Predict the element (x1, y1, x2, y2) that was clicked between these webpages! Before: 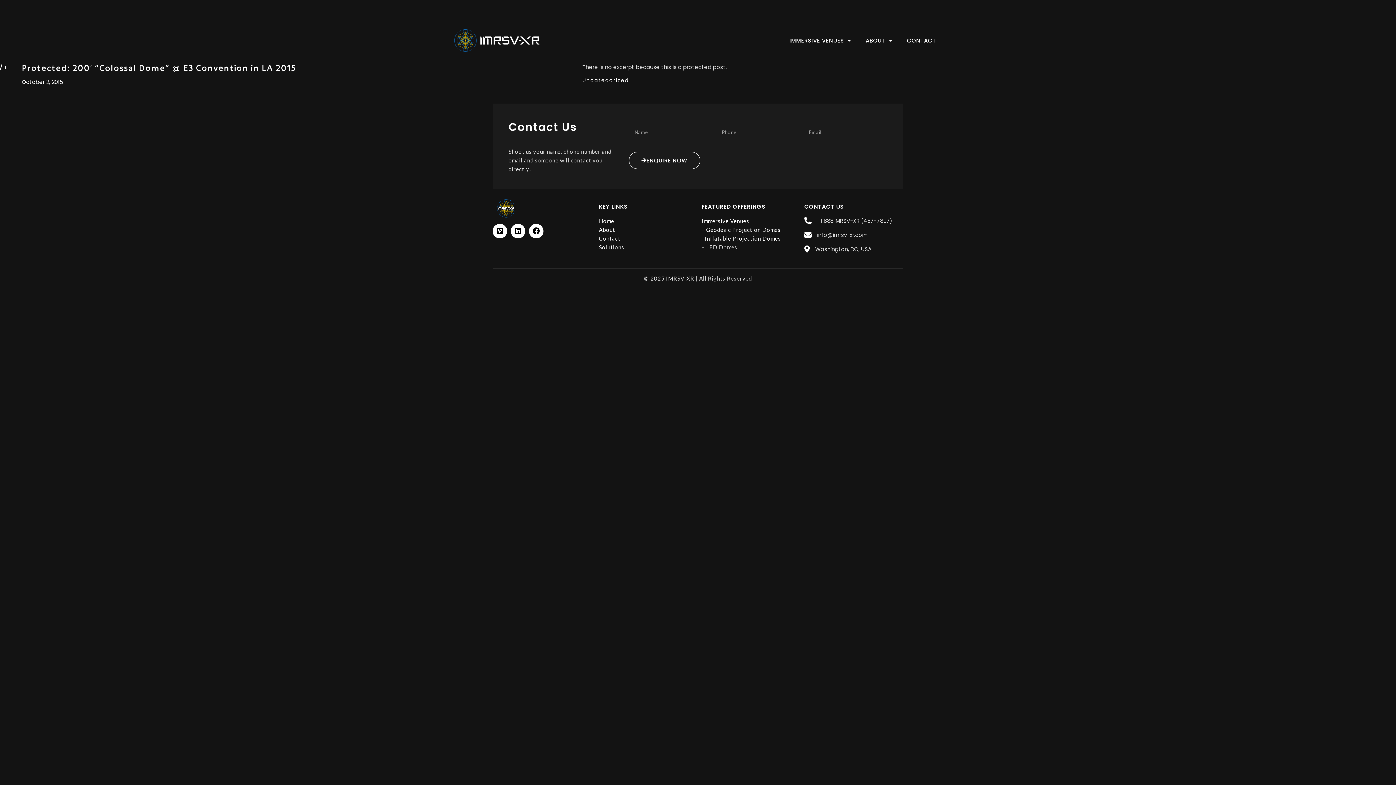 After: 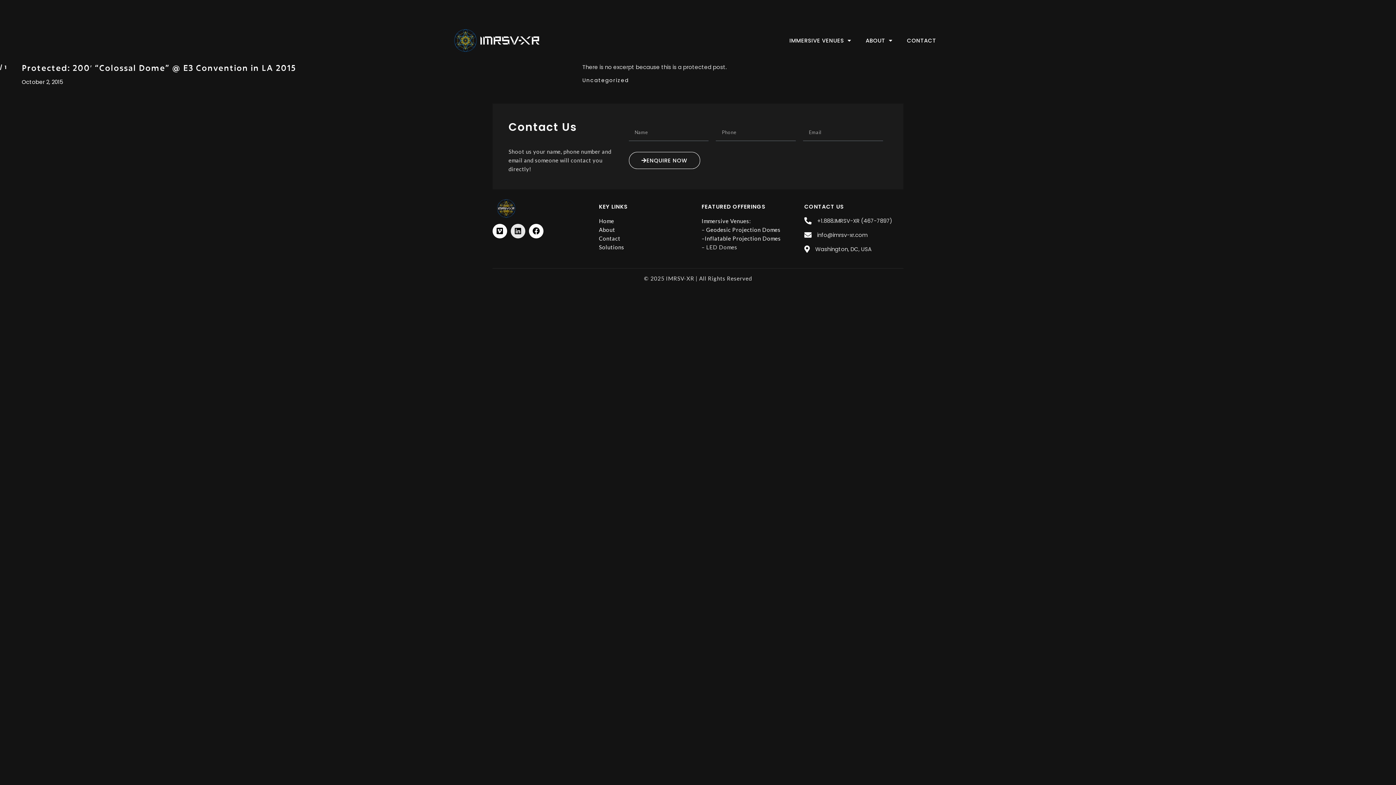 Action: bbox: (510, 224, 525, 238) label: Linkedin